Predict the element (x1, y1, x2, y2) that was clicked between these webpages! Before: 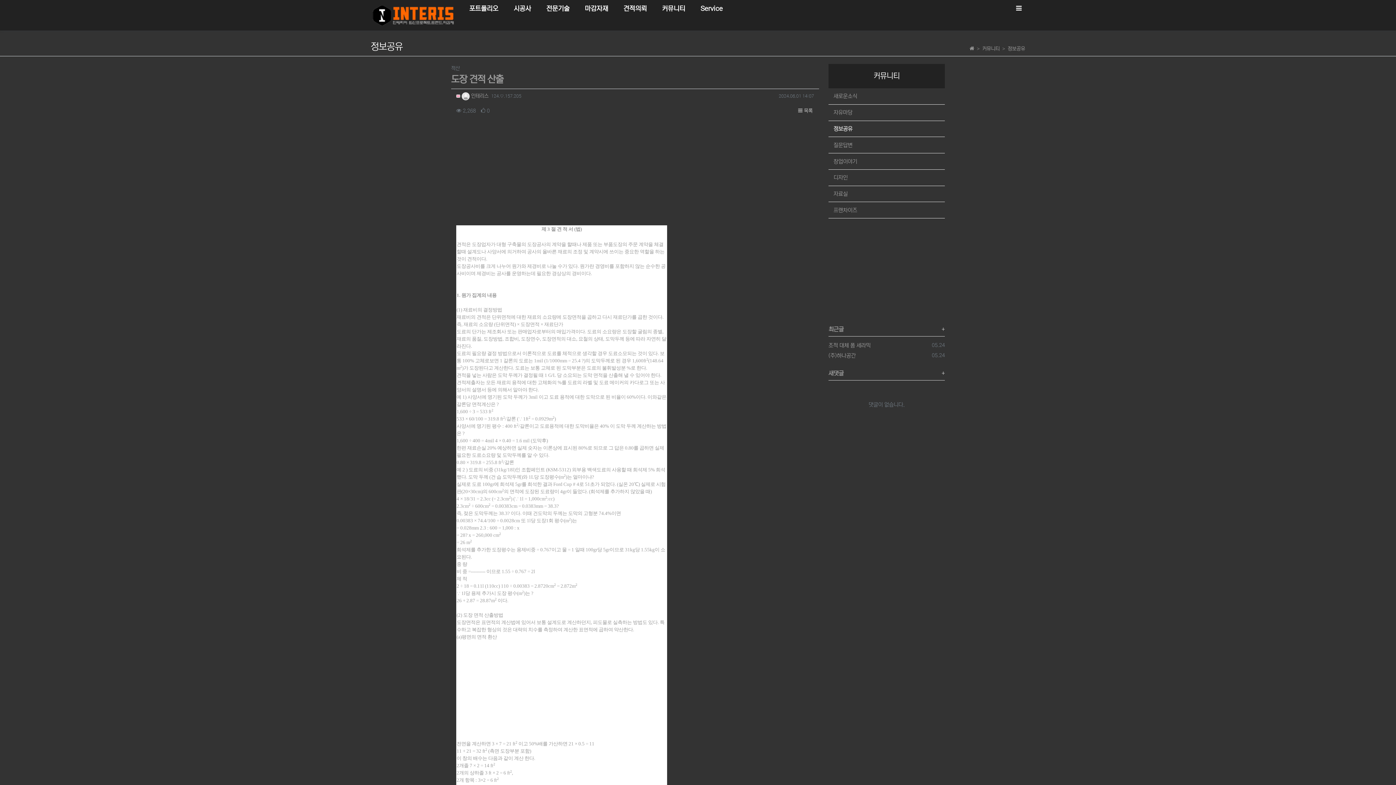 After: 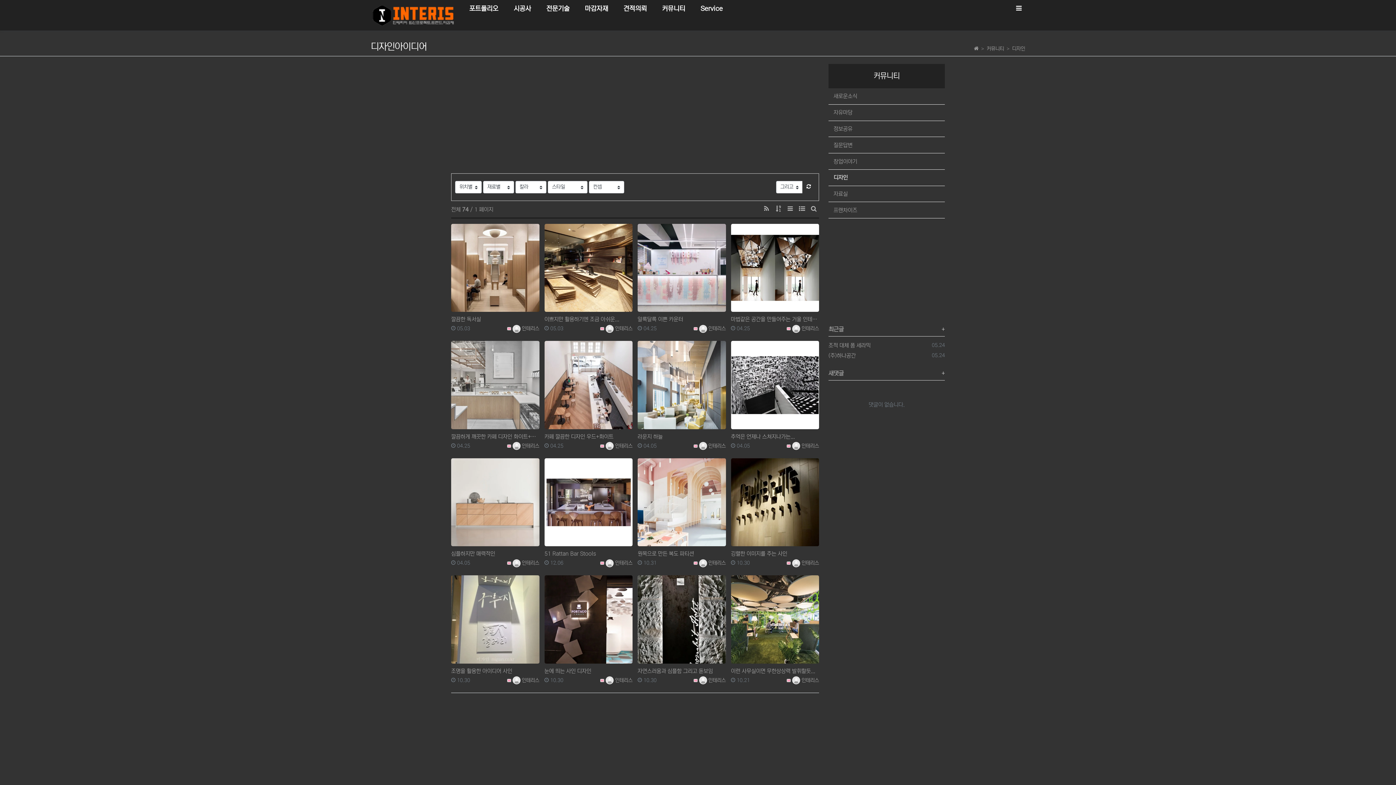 Action: label: 디자인 bbox: (828, 169, 945, 186)